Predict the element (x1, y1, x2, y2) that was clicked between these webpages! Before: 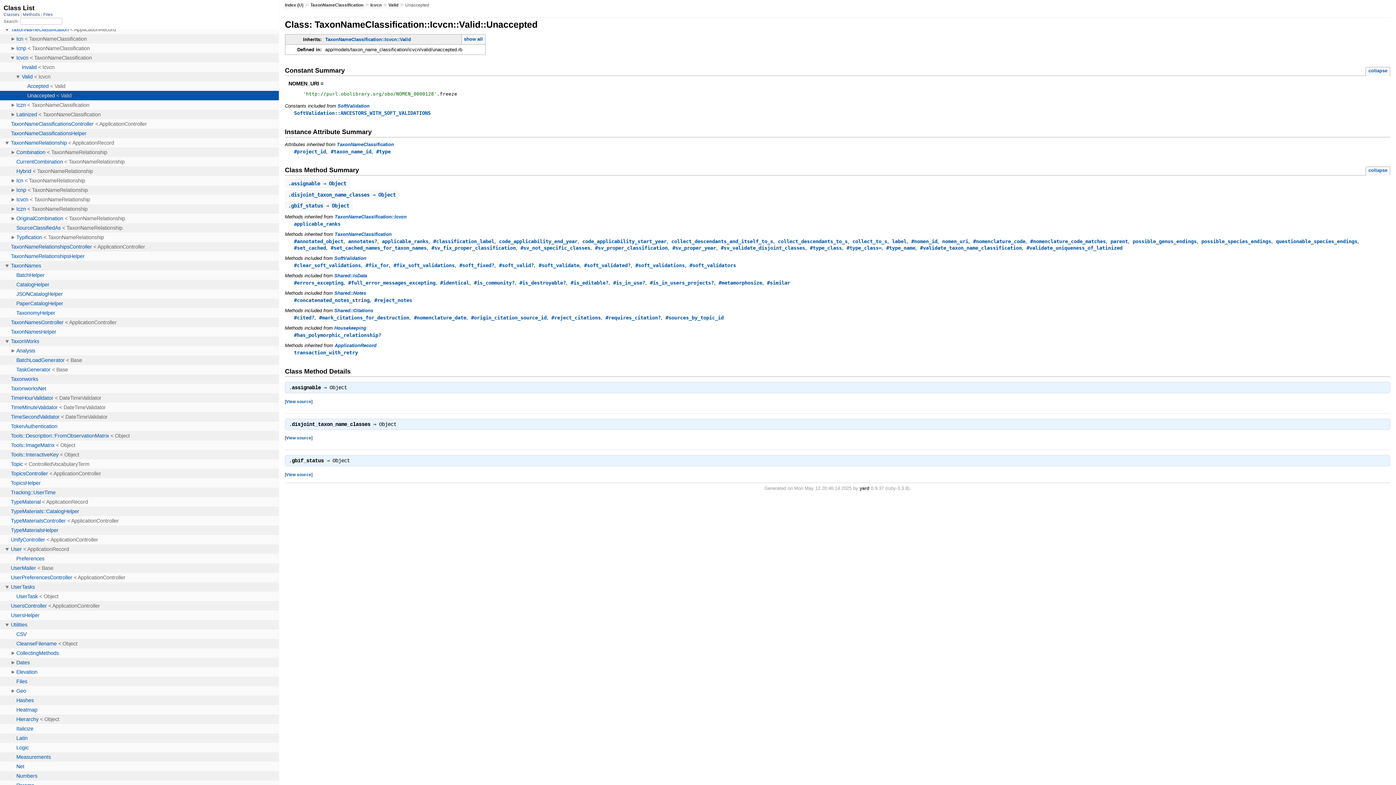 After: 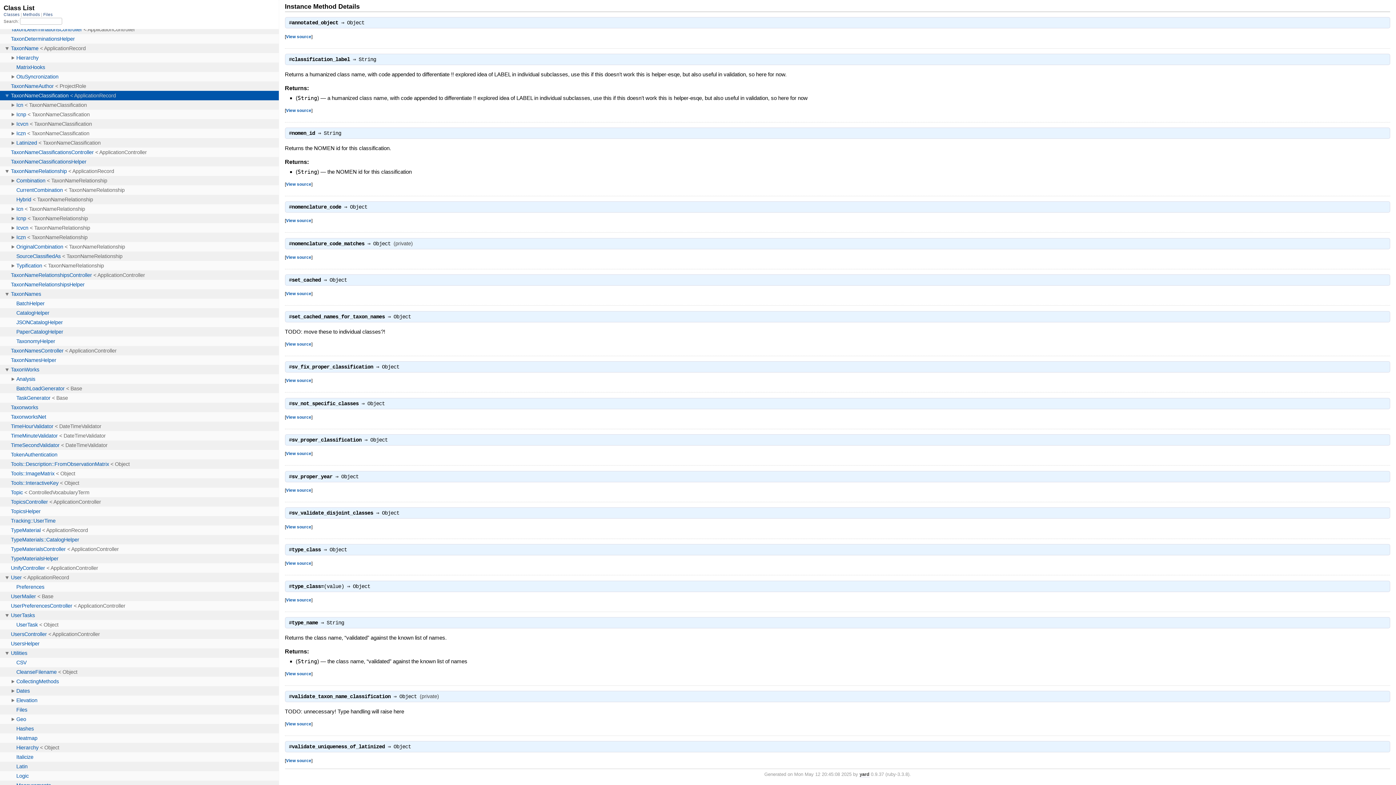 Action: label: #nomenclature_code_matches bbox: (1030, 238, 1106, 244)